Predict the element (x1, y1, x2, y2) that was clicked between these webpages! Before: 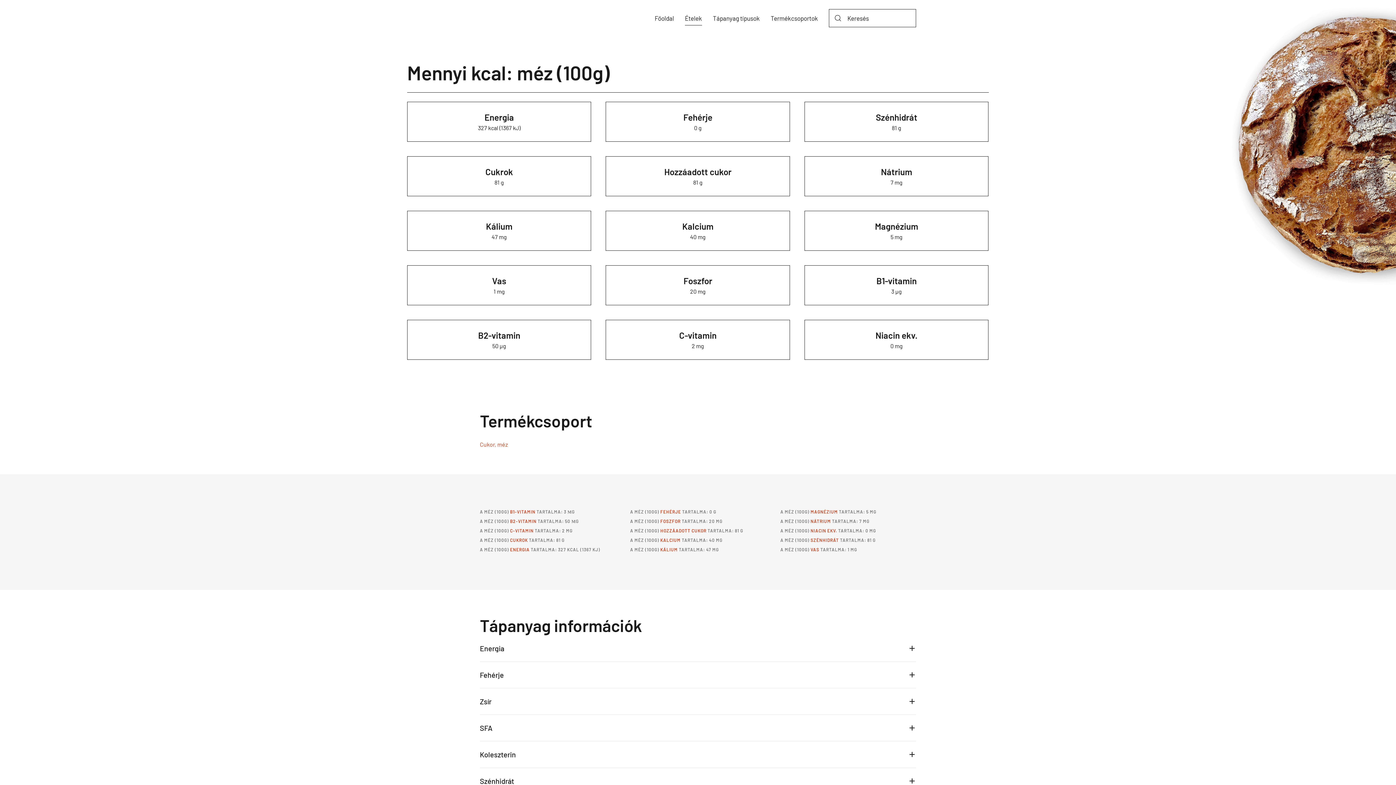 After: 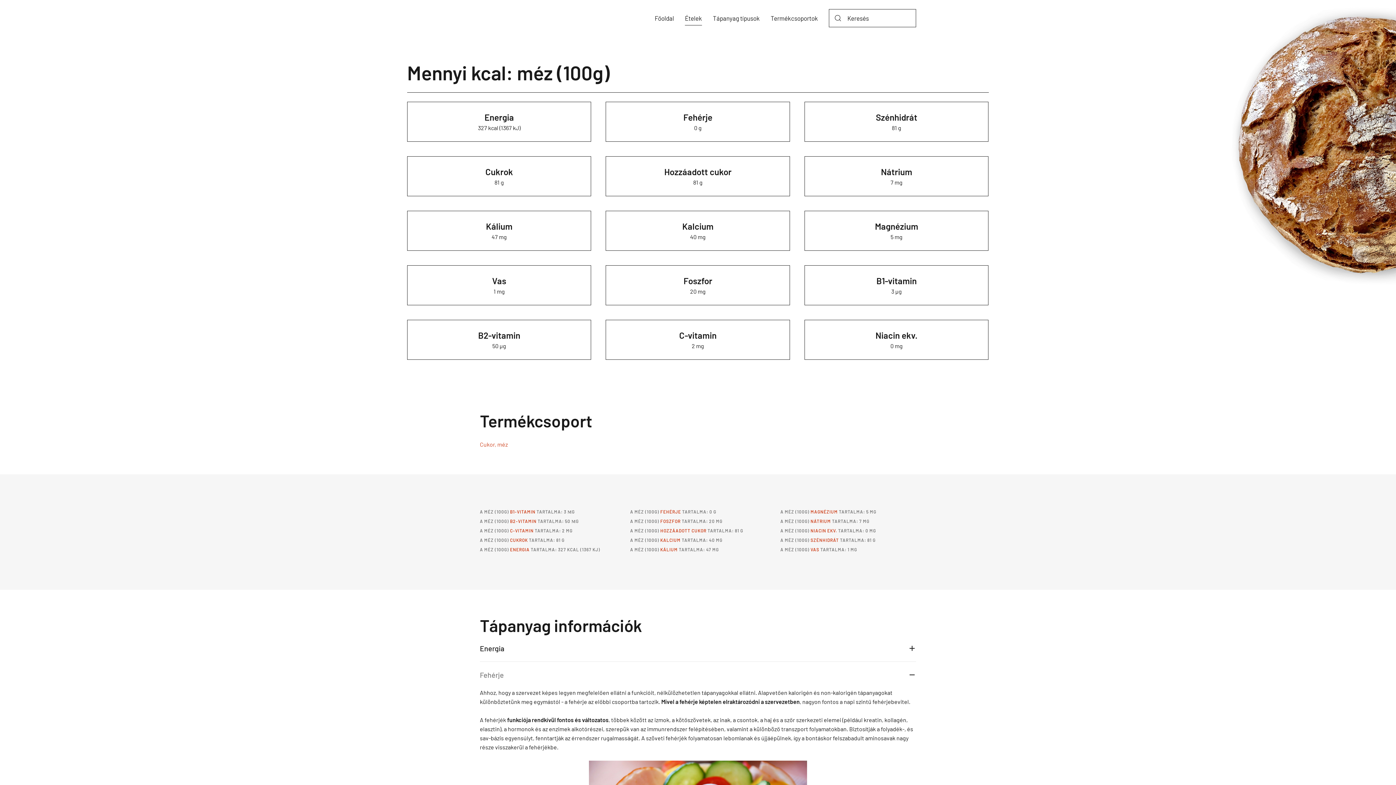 Action: bbox: (480, 671, 916, 679) label: Fehérje